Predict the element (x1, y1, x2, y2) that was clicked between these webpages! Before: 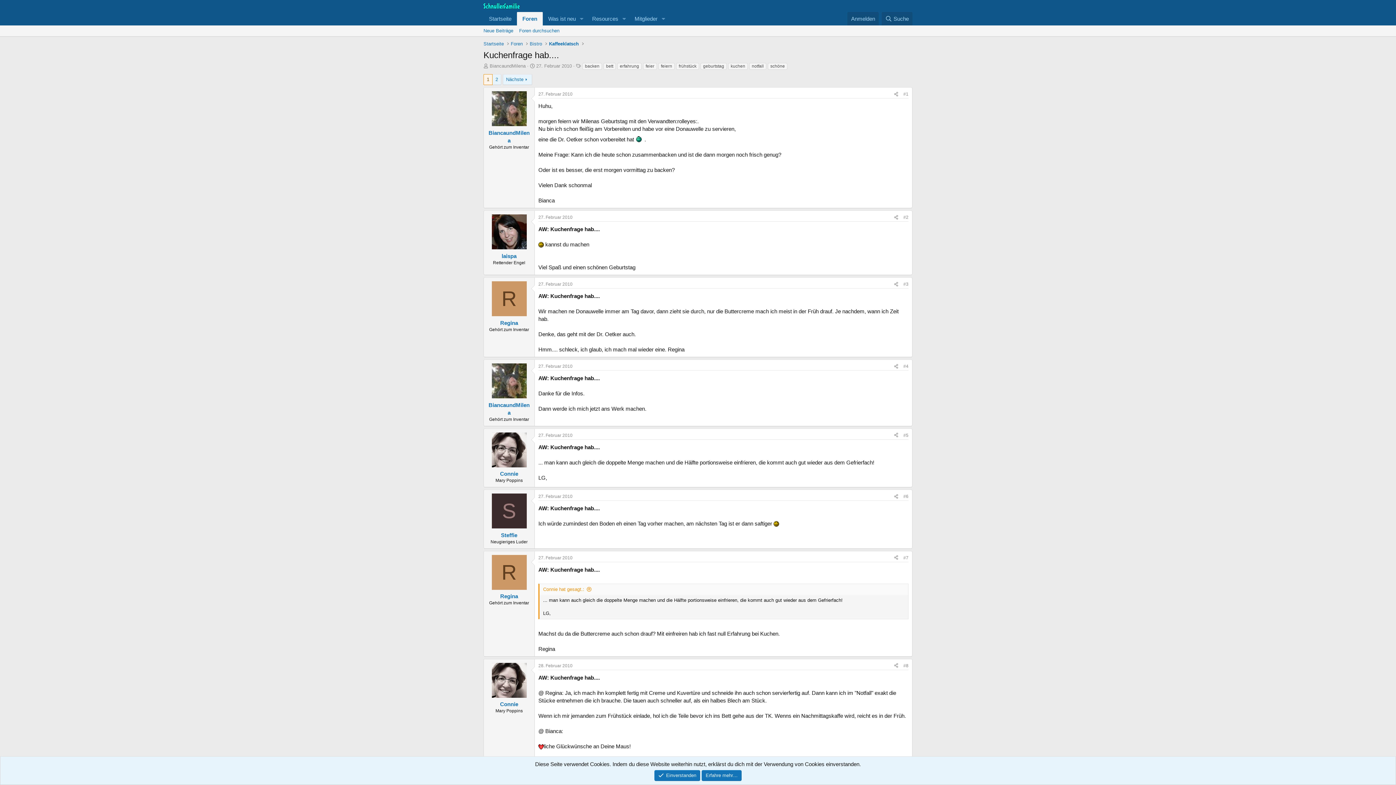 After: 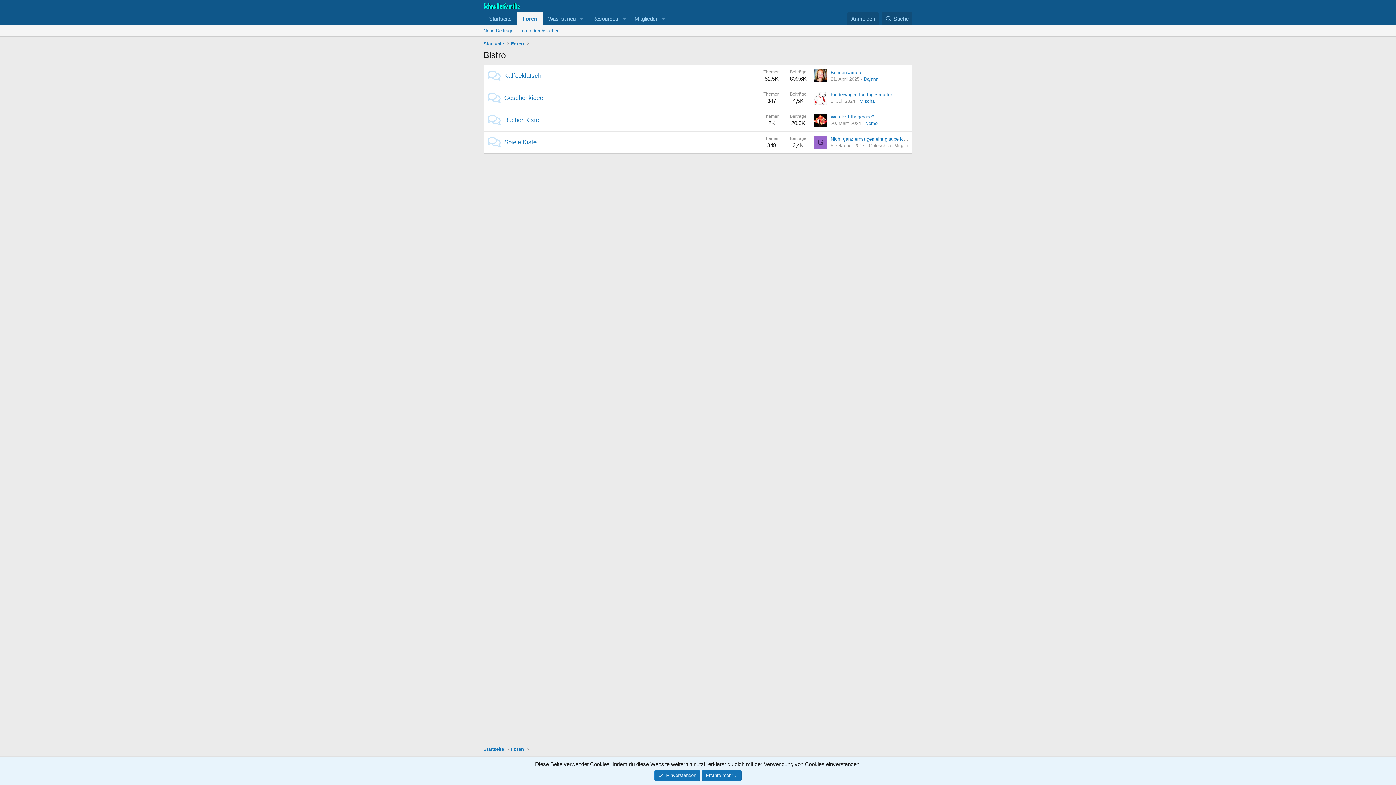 Action: bbox: (527, 39, 544, 48) label: Bistro